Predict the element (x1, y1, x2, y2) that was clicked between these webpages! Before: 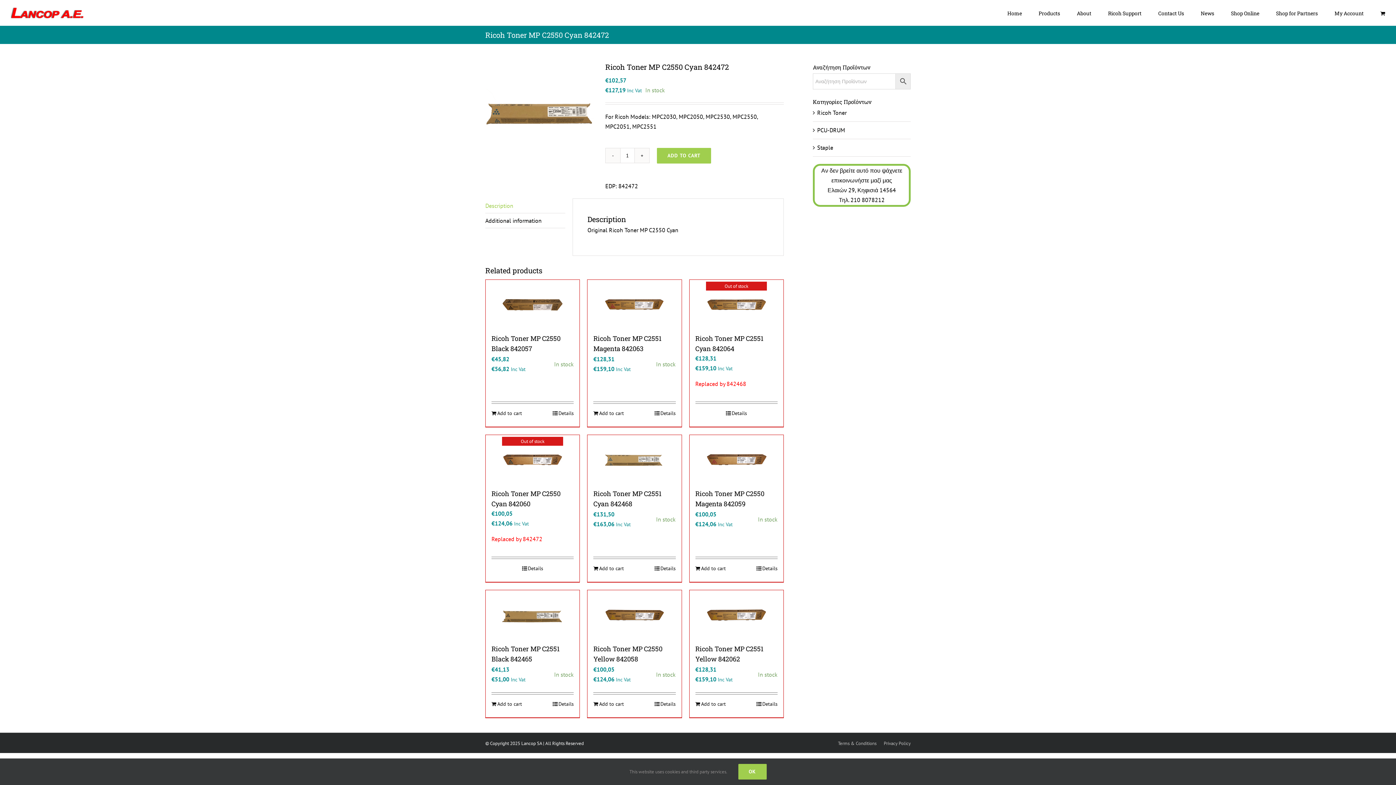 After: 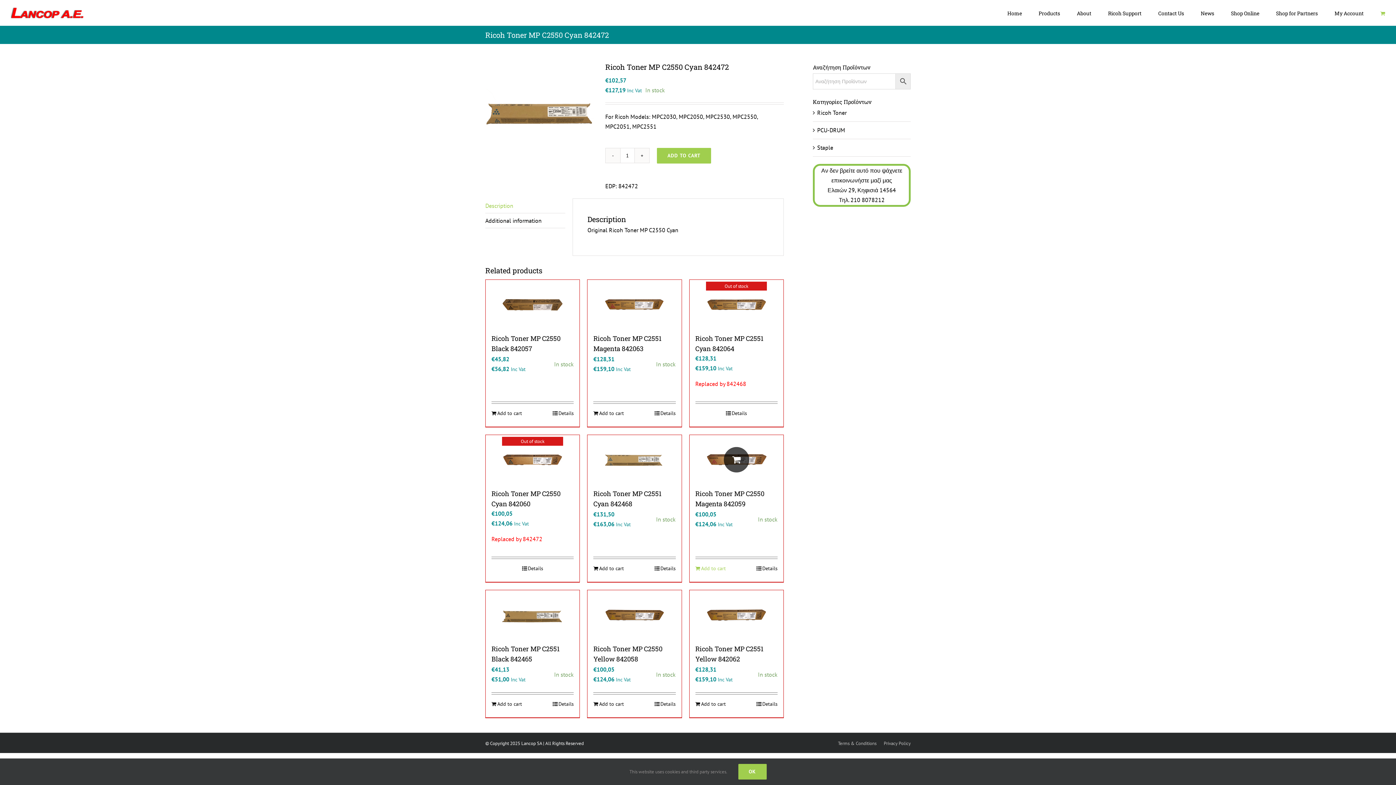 Action: label: Add to cart: “Ricoh Toner MP C2550 Magenta 842059” bbox: (695, 565, 726, 572)